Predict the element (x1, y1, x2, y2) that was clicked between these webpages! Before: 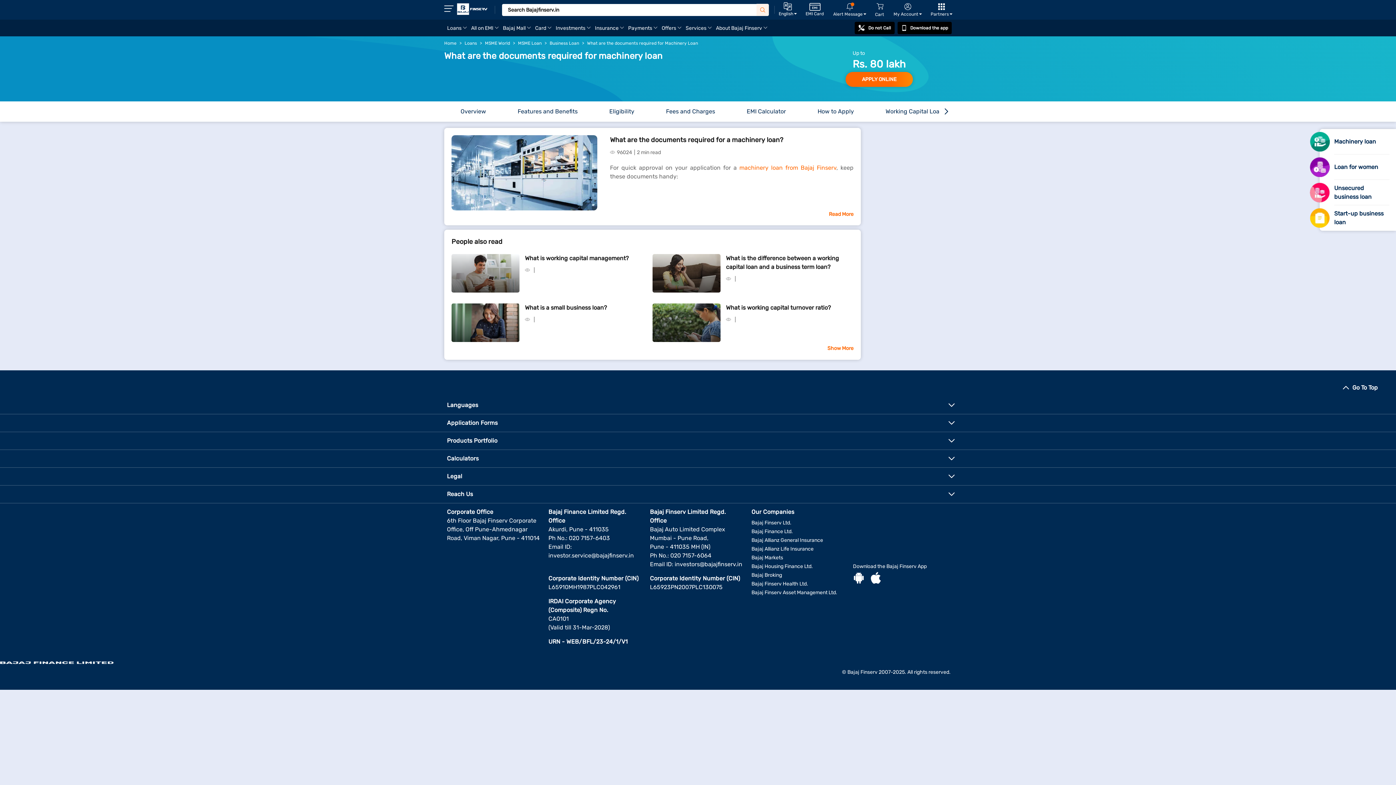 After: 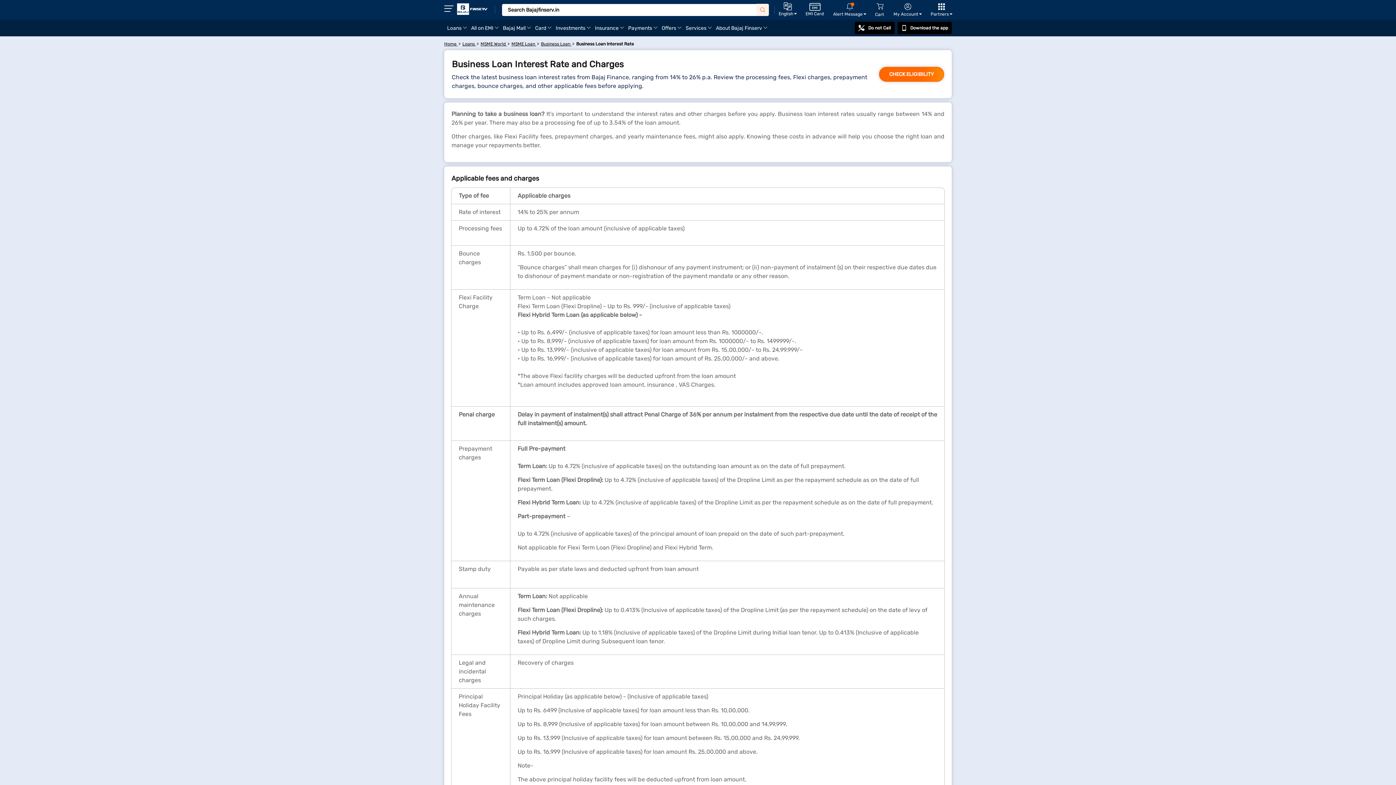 Action: bbox: (664, 101, 717, 121) label: Fees and Charges